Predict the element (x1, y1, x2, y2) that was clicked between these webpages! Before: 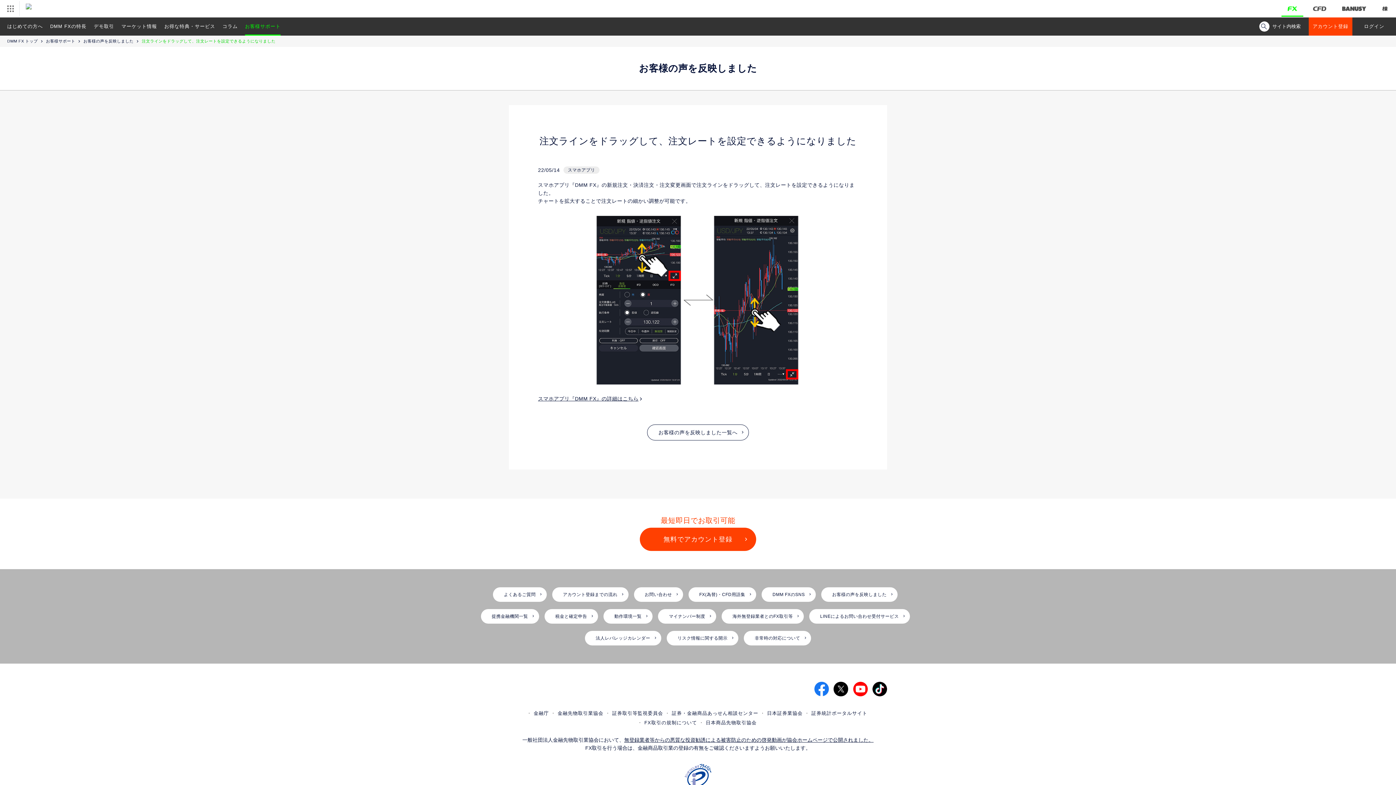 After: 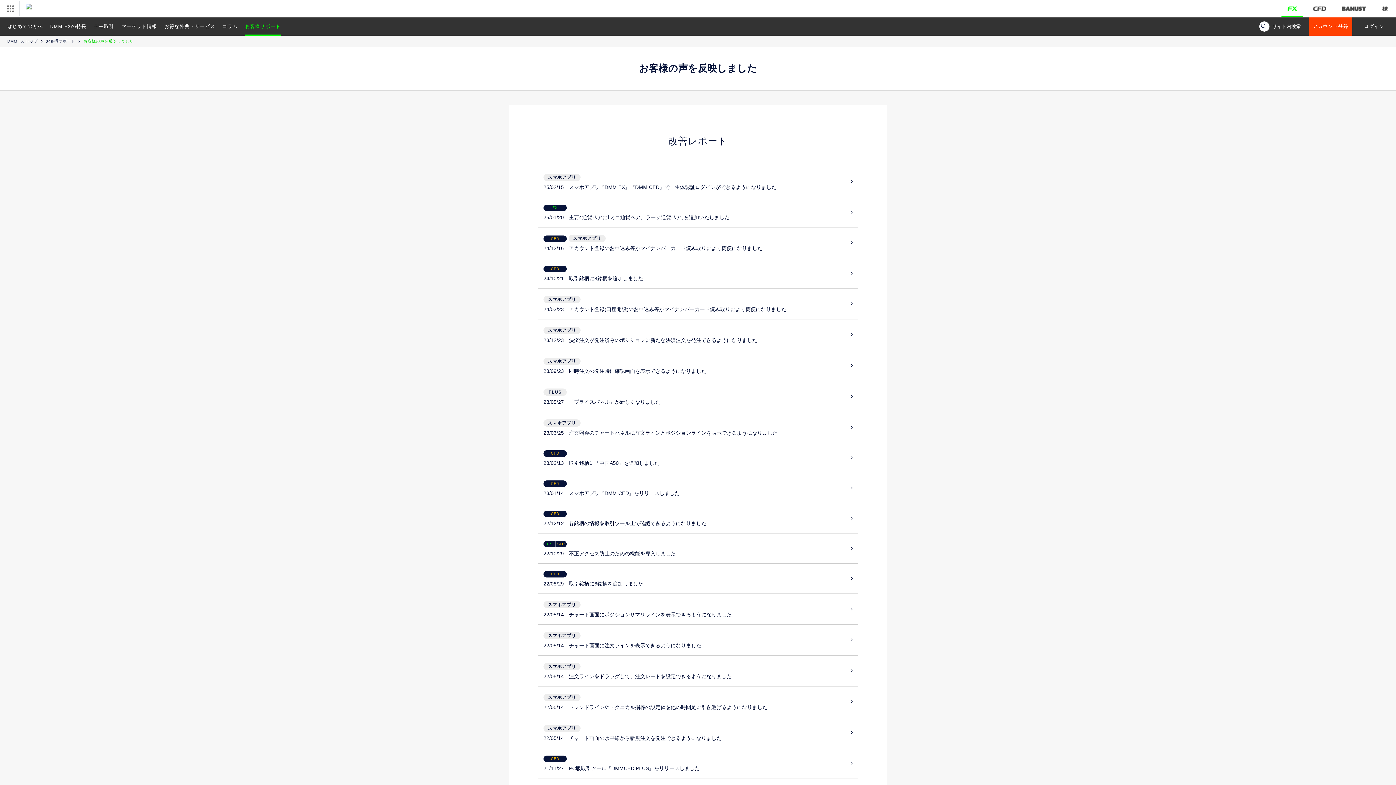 Action: bbox: (821, 587, 897, 602) label: お客様の声を反映しました